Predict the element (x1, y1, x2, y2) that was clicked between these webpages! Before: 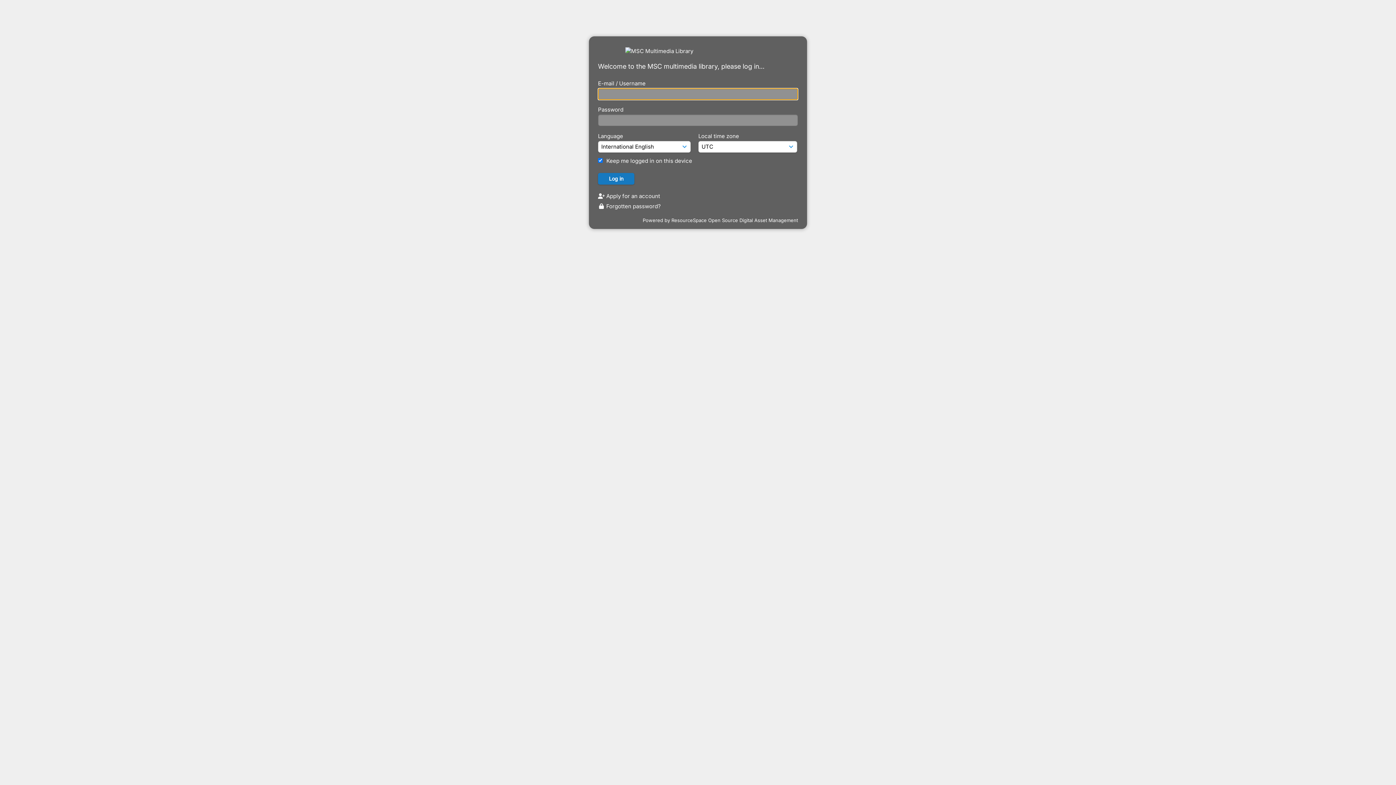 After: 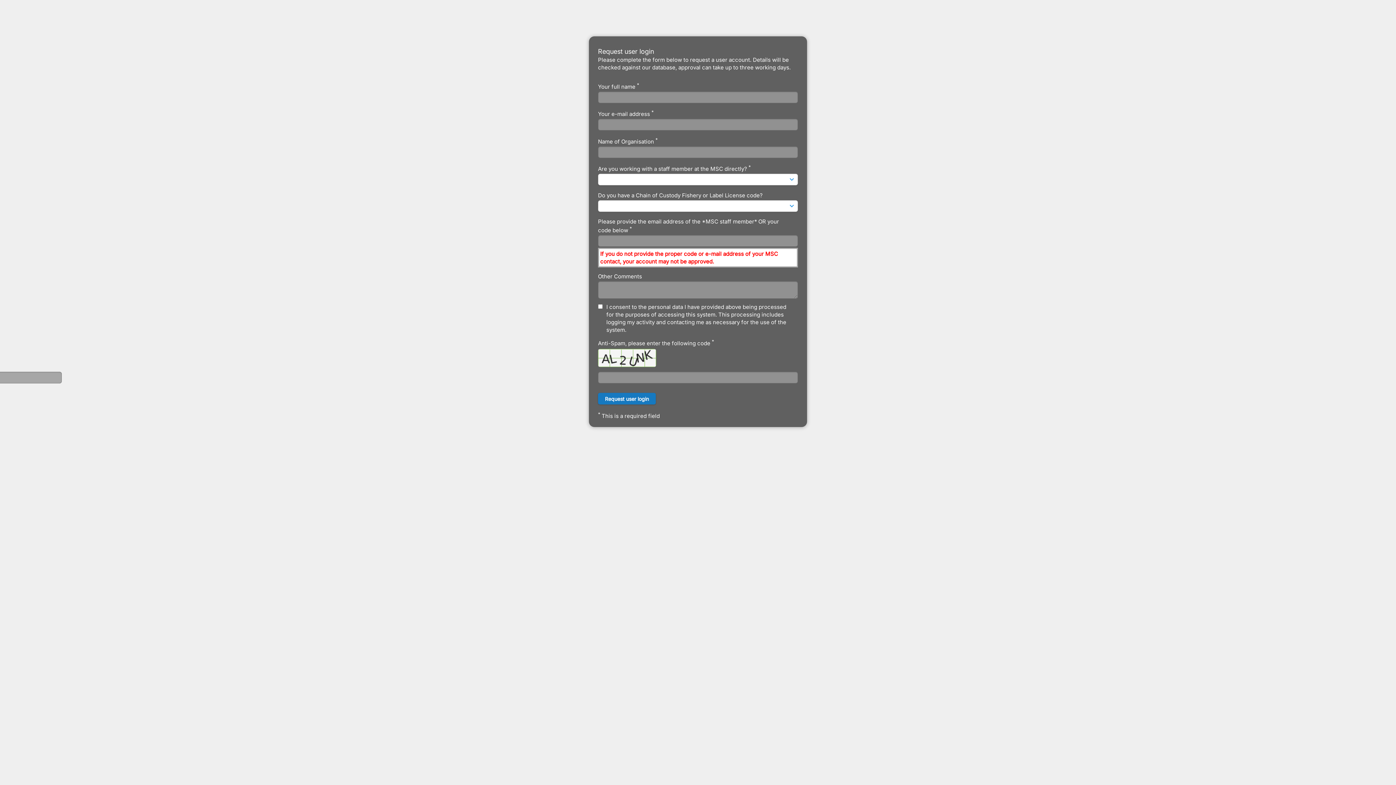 Action: label:  Apply for an account bbox: (598, 192, 660, 199)